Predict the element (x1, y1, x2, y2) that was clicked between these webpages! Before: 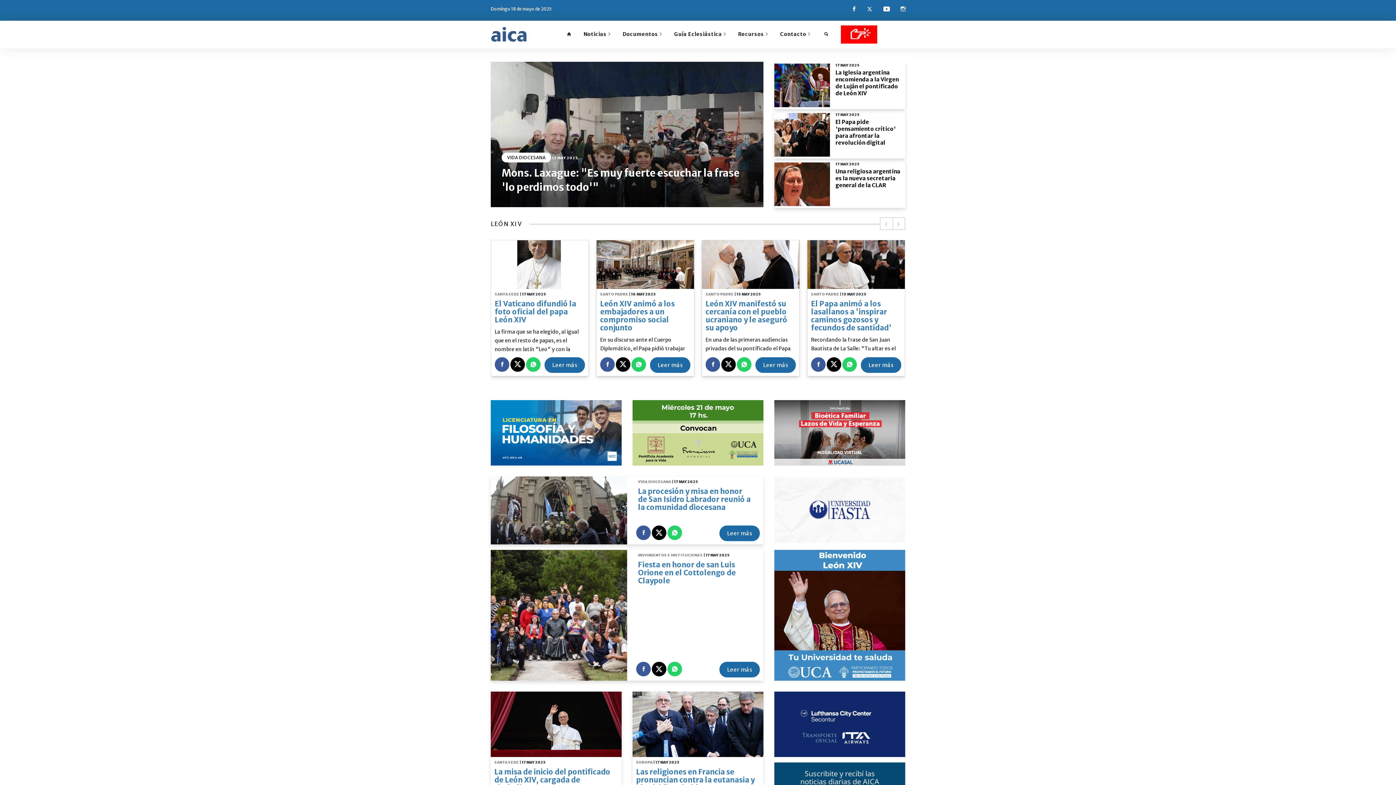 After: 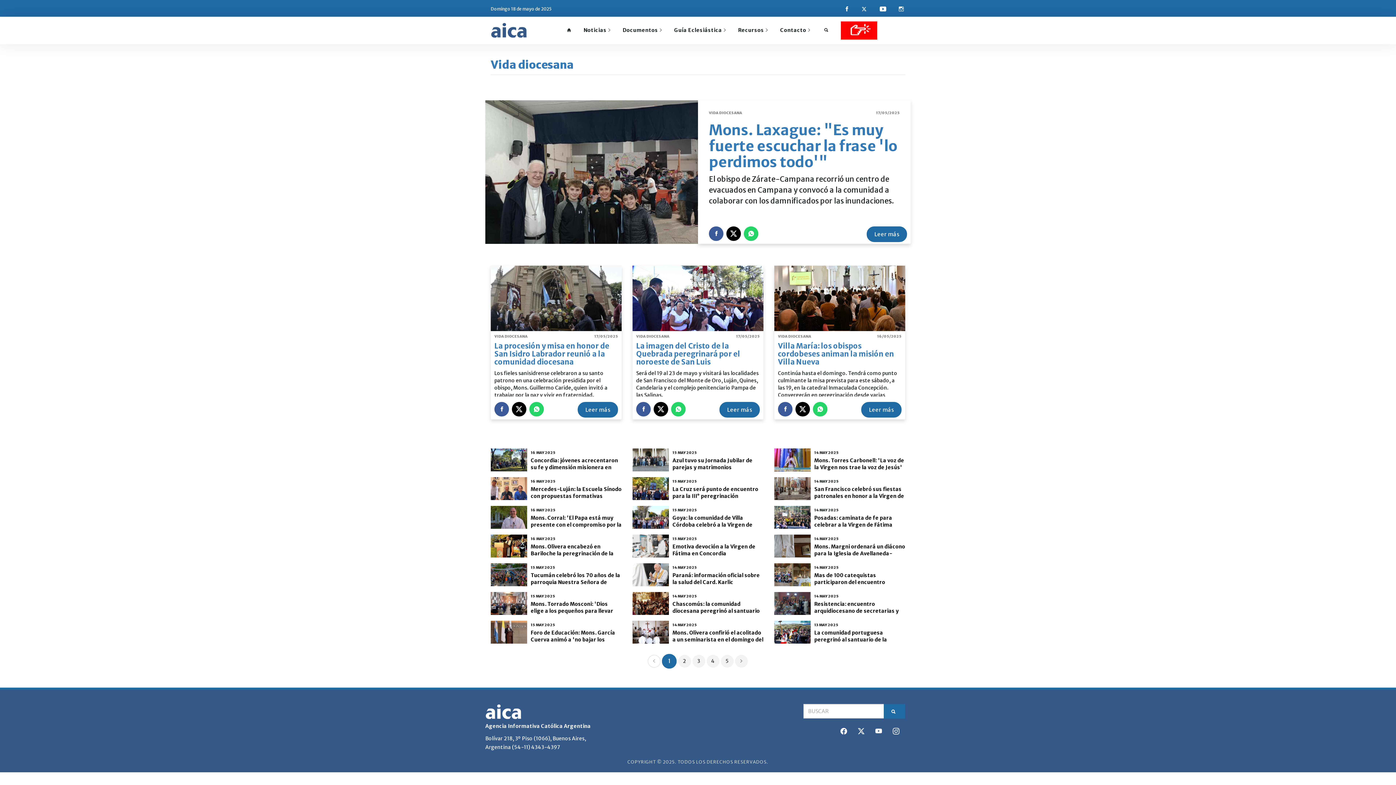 Action: bbox: (638, 479, 671, 484) label: VIDA DIOCESANA